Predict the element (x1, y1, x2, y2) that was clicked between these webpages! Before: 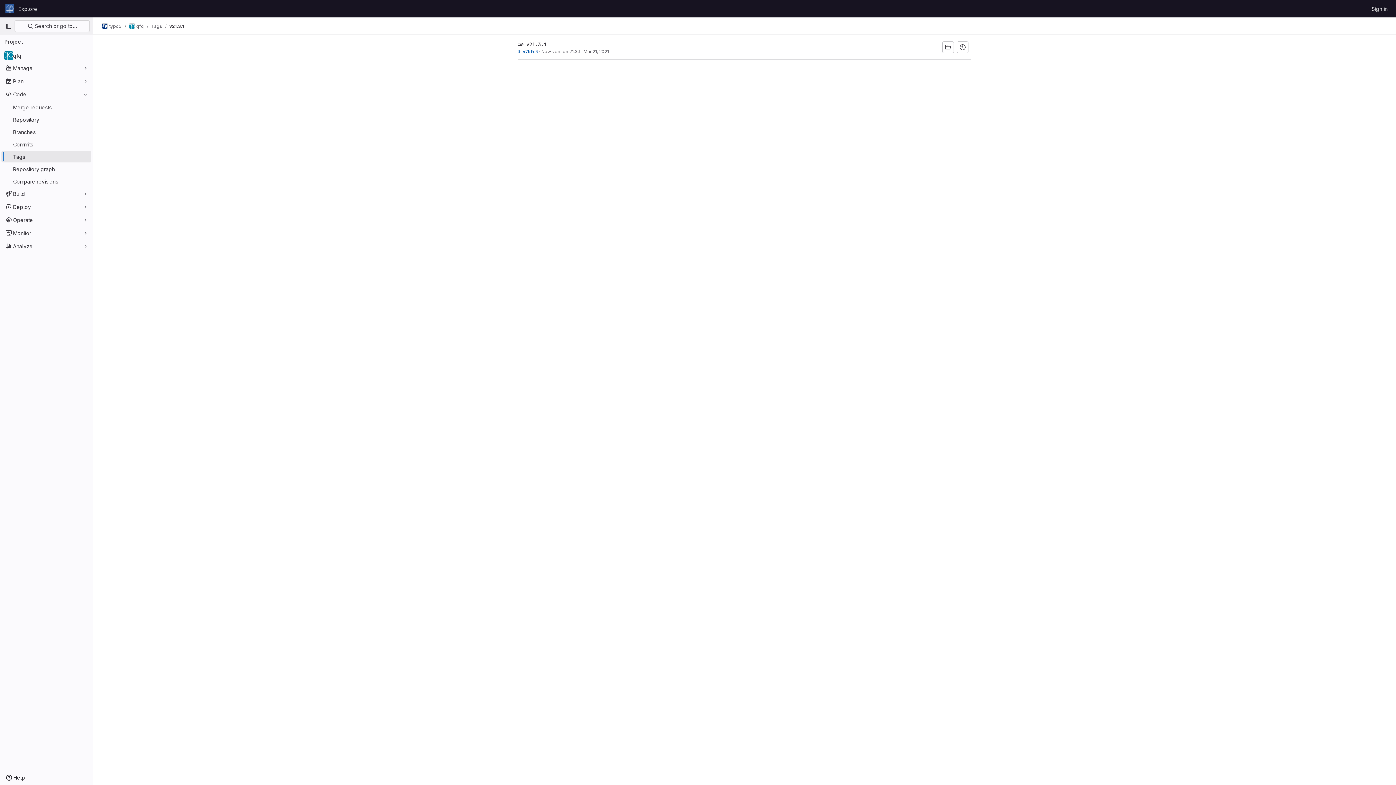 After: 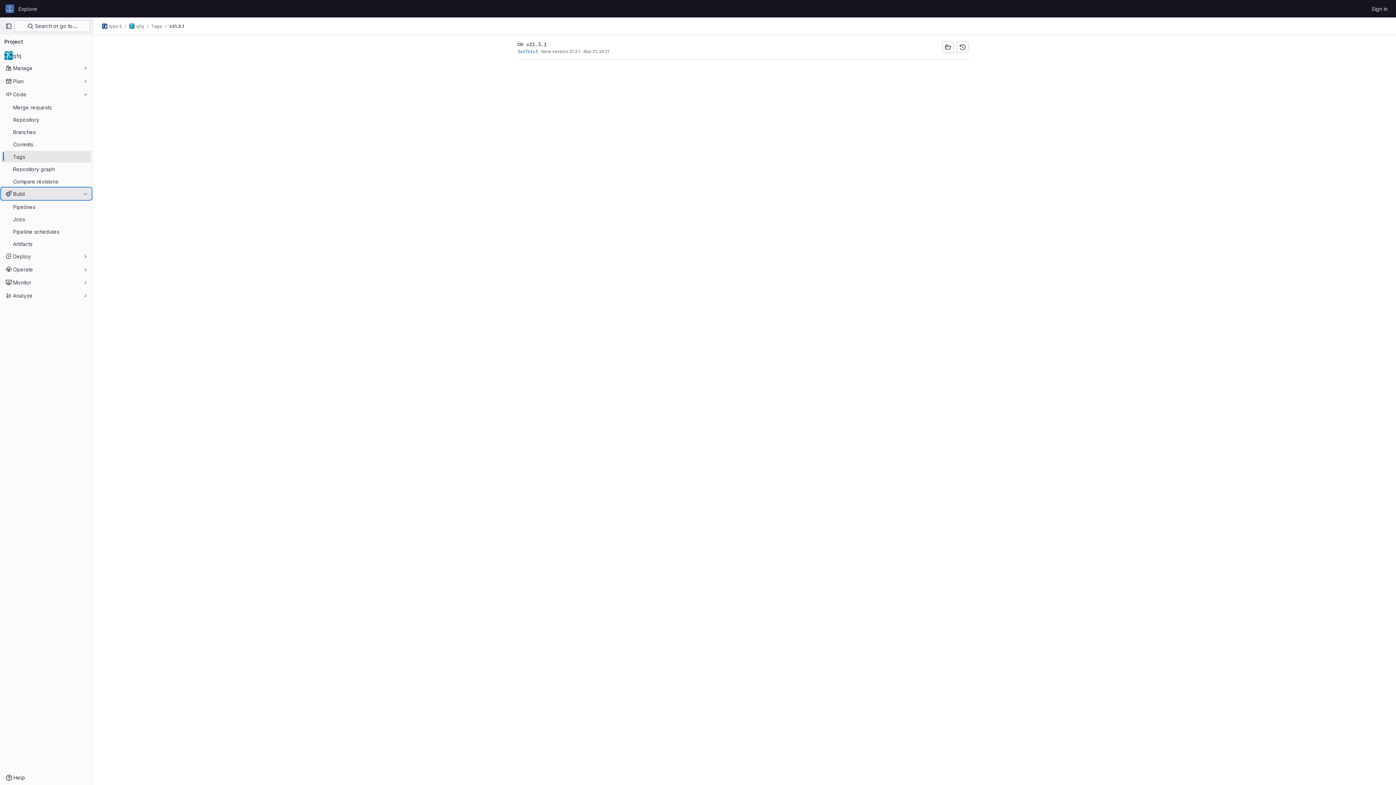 Action: bbox: (1, 188, 91, 199) label: Build